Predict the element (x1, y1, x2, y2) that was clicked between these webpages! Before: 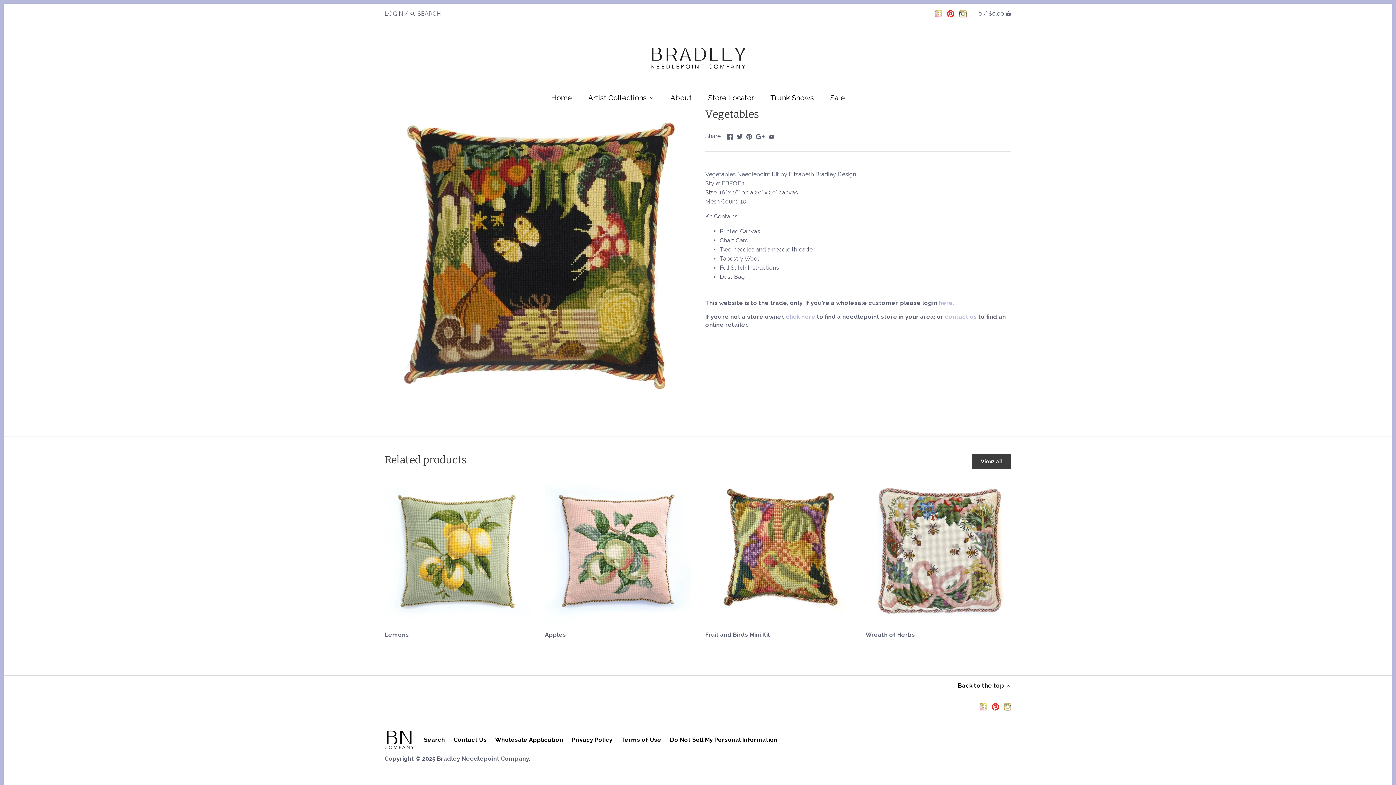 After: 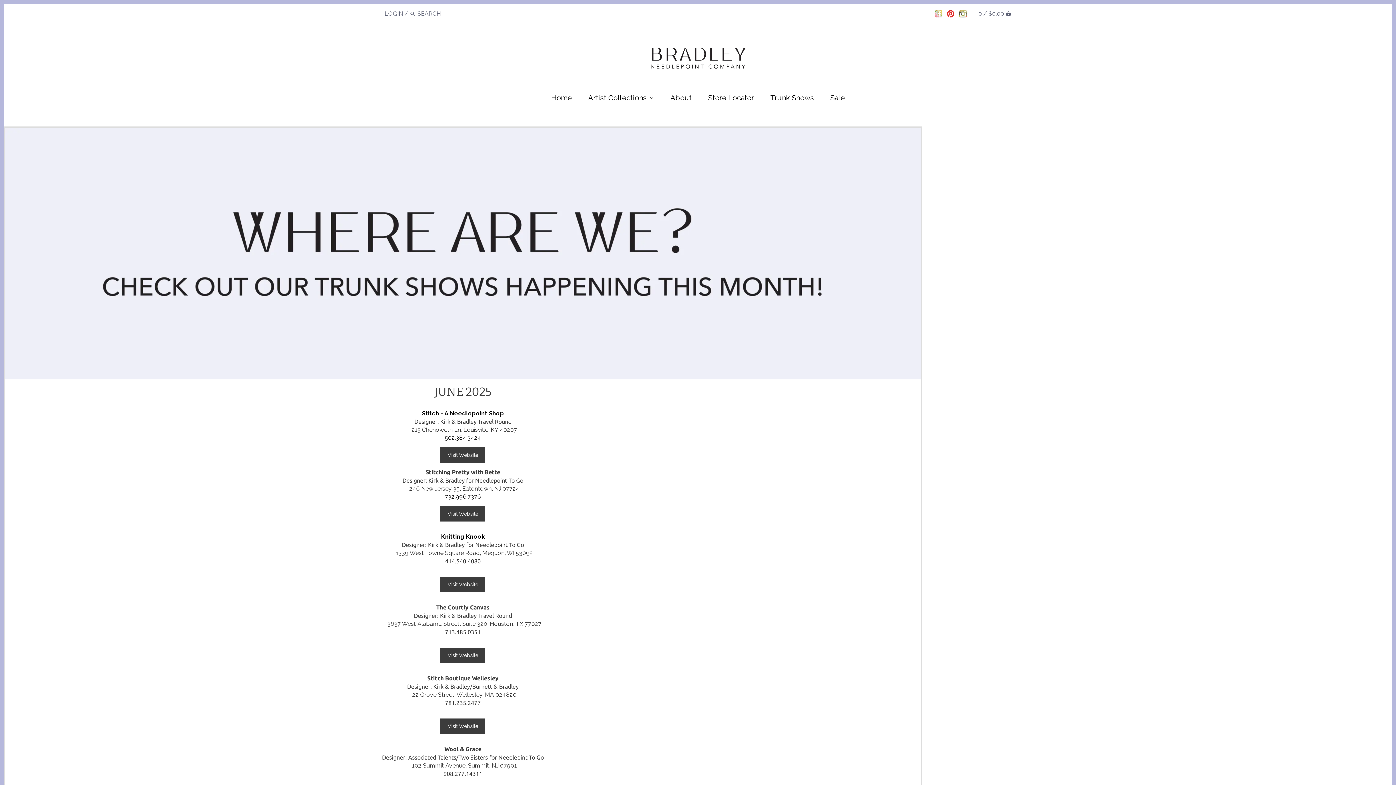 Action: label: Trunk Shows bbox: (763, 90, 821, 108)